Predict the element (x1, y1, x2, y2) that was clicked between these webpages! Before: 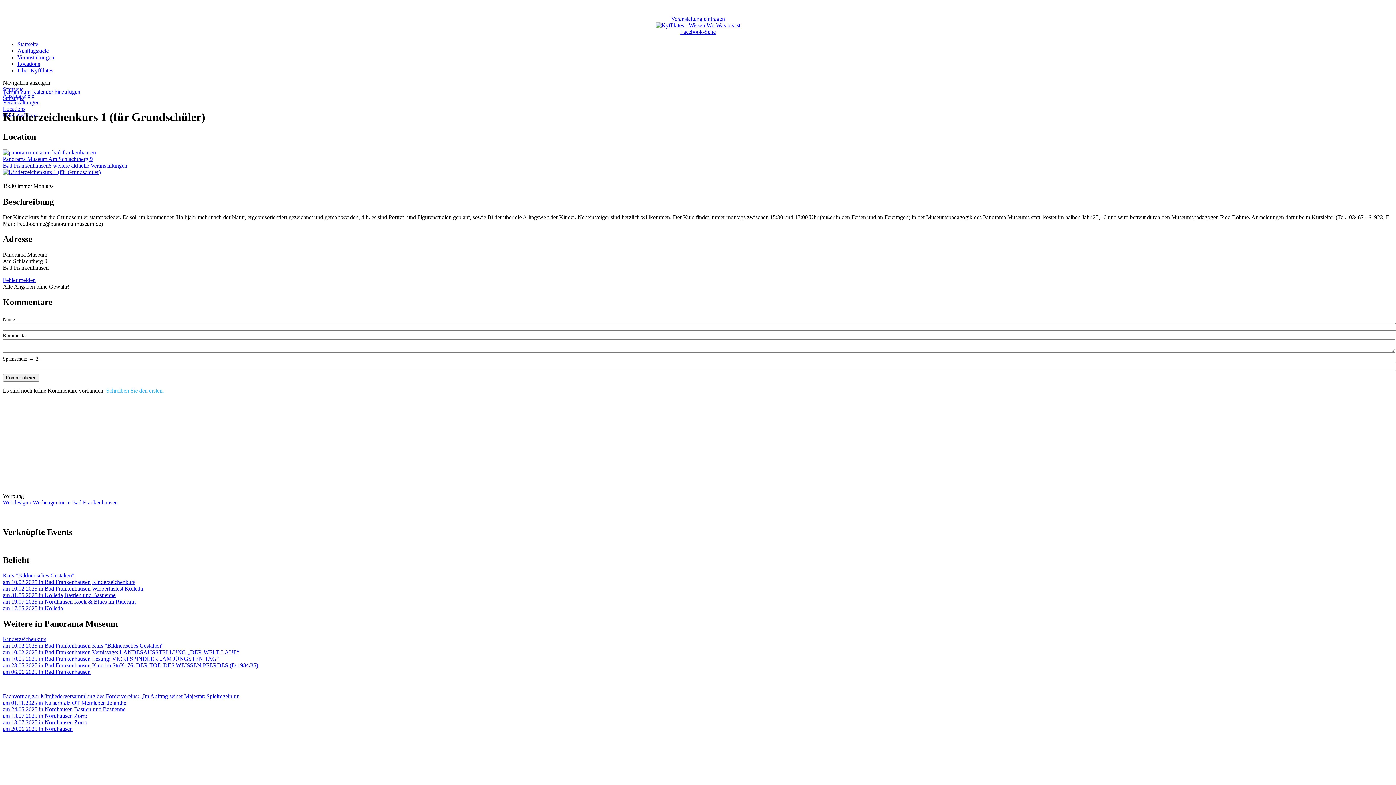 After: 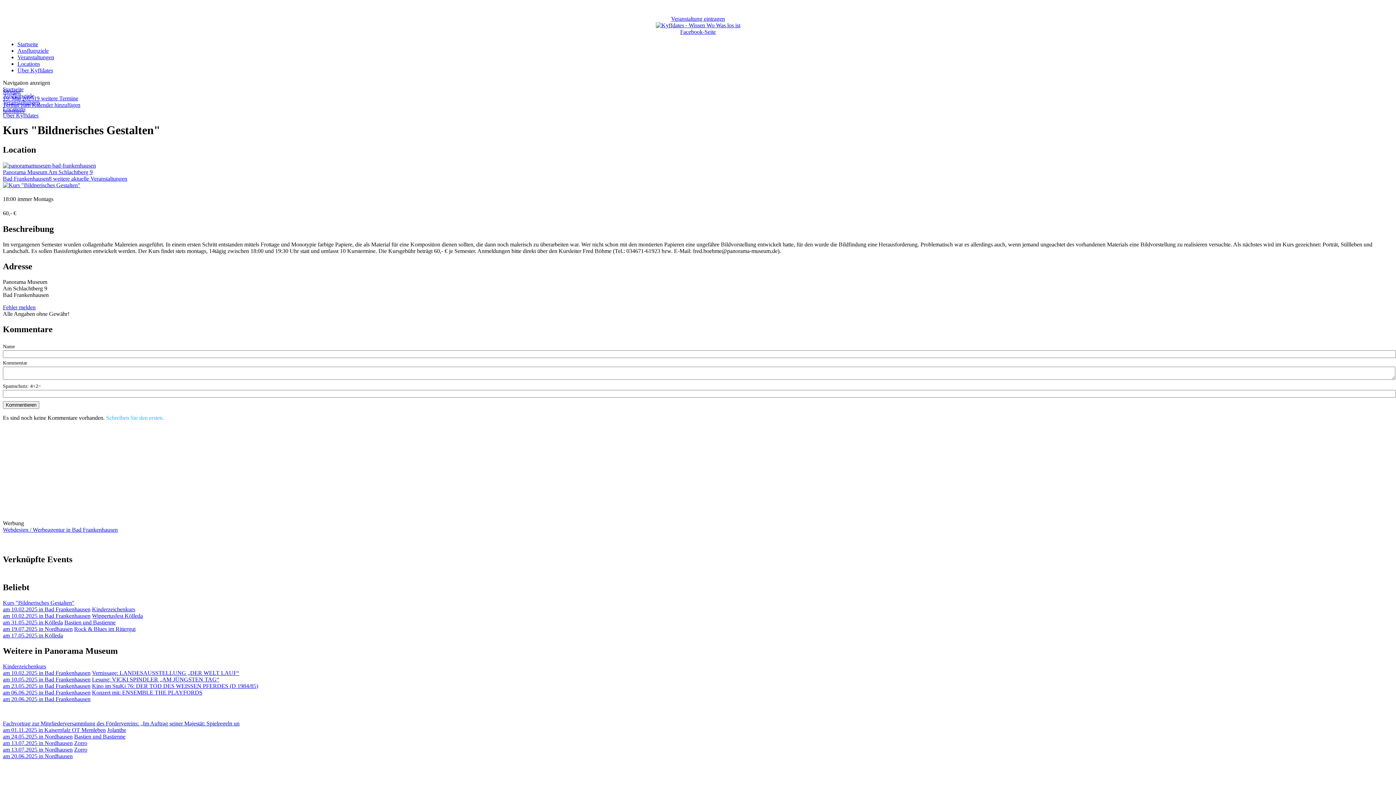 Action: label: Kurs "Bildnerisches Gestalten"
am 10.02.2025 in Bad Frankenhausen bbox: (2, 642, 163, 655)